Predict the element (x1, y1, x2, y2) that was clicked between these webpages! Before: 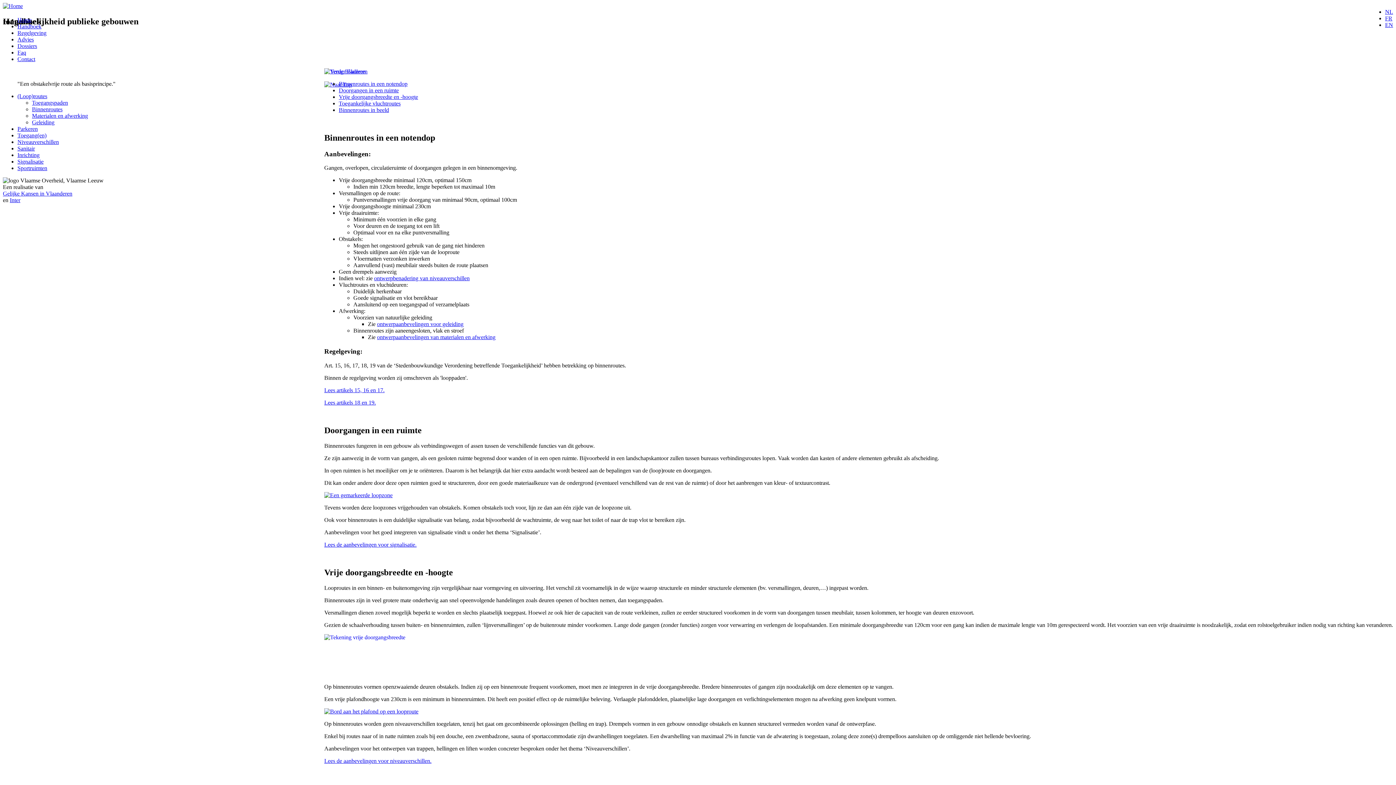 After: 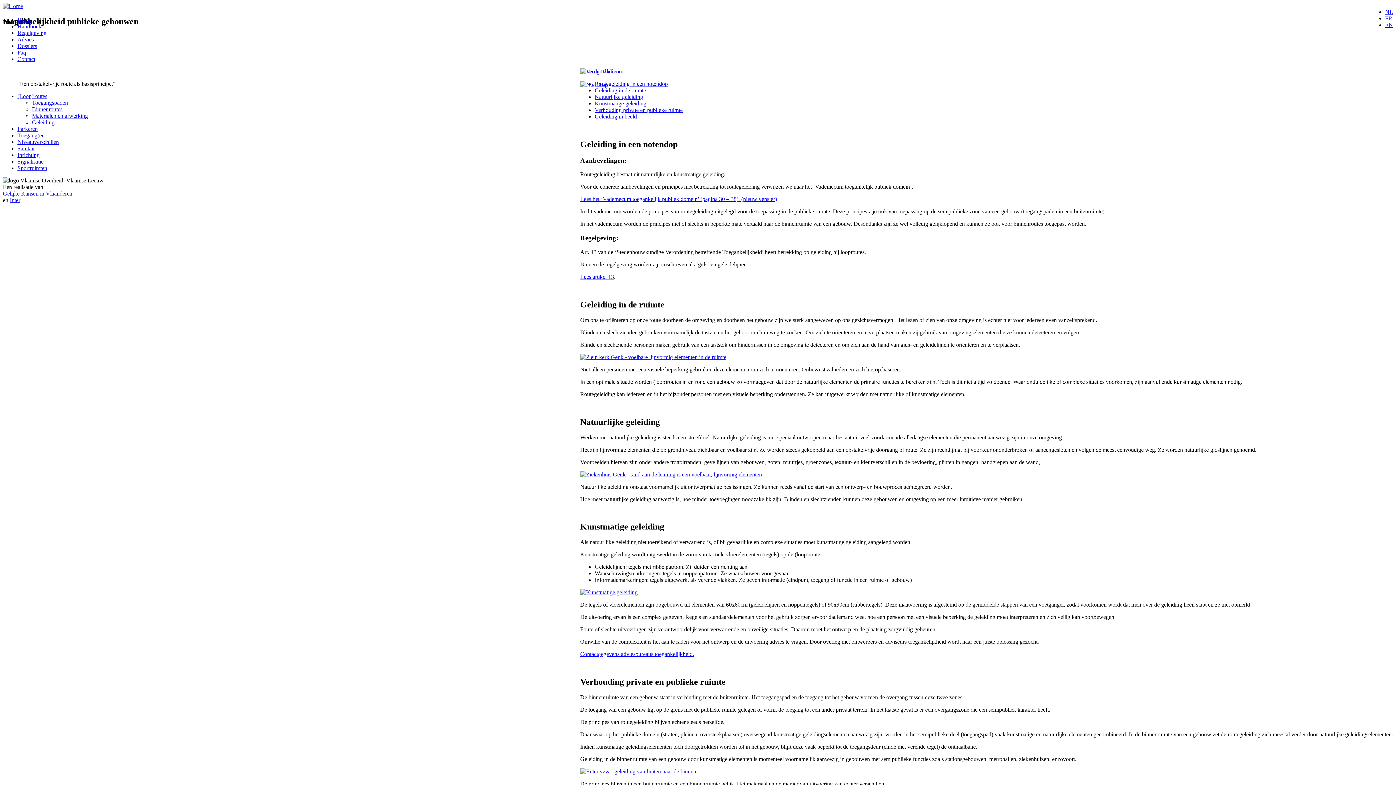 Action: label: Geleiding bbox: (32, 119, 54, 125)